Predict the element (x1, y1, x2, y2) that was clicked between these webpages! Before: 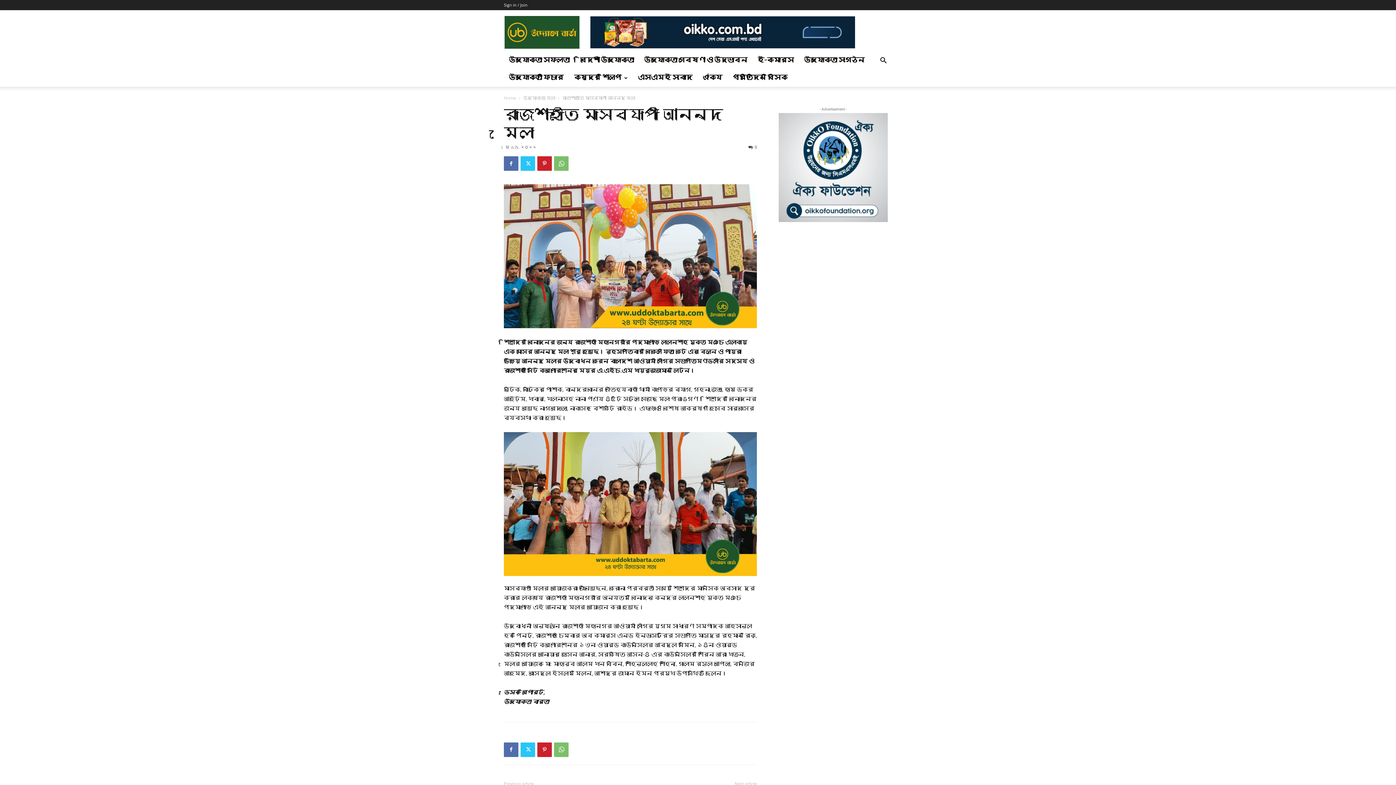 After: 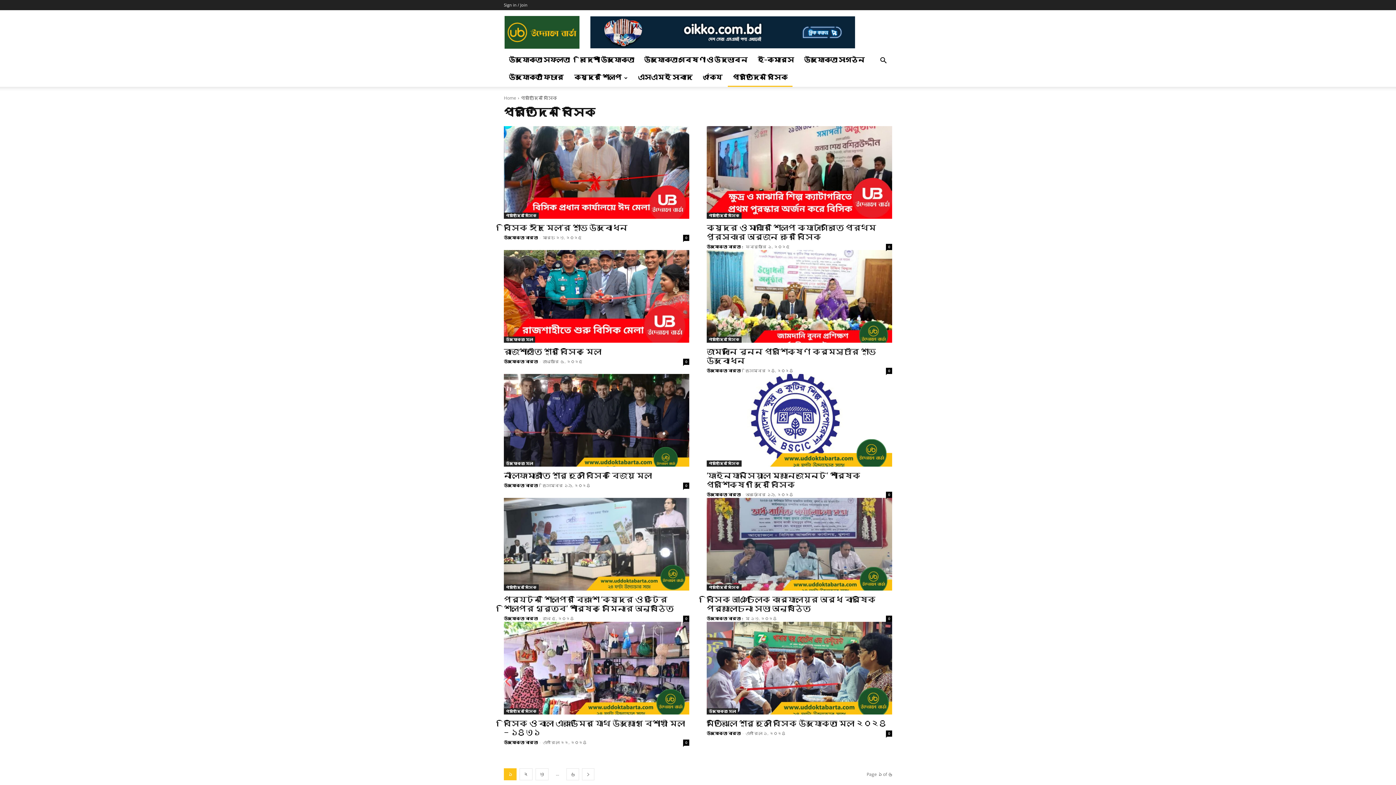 Action: bbox: (728, 69, 792, 86) label: প্রতিদিন বিসিক